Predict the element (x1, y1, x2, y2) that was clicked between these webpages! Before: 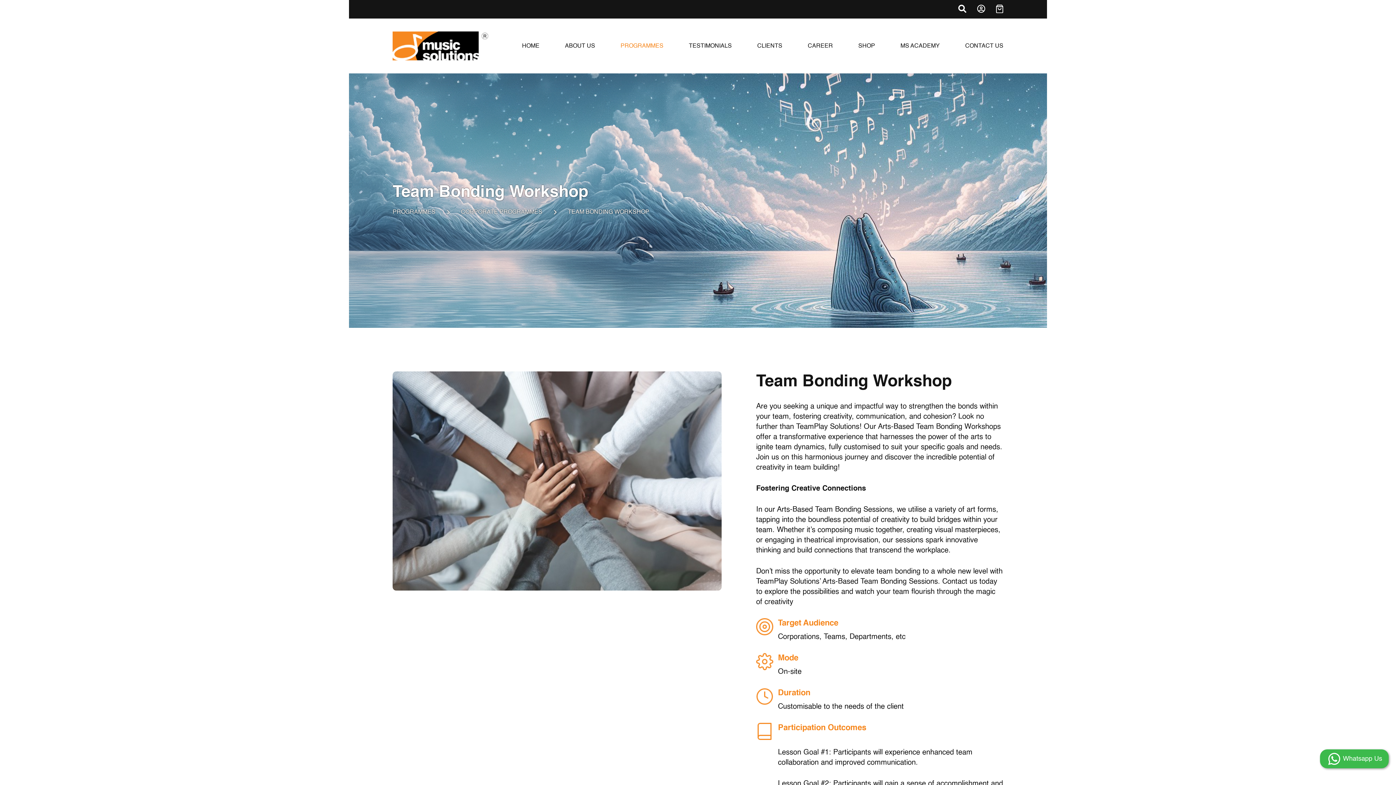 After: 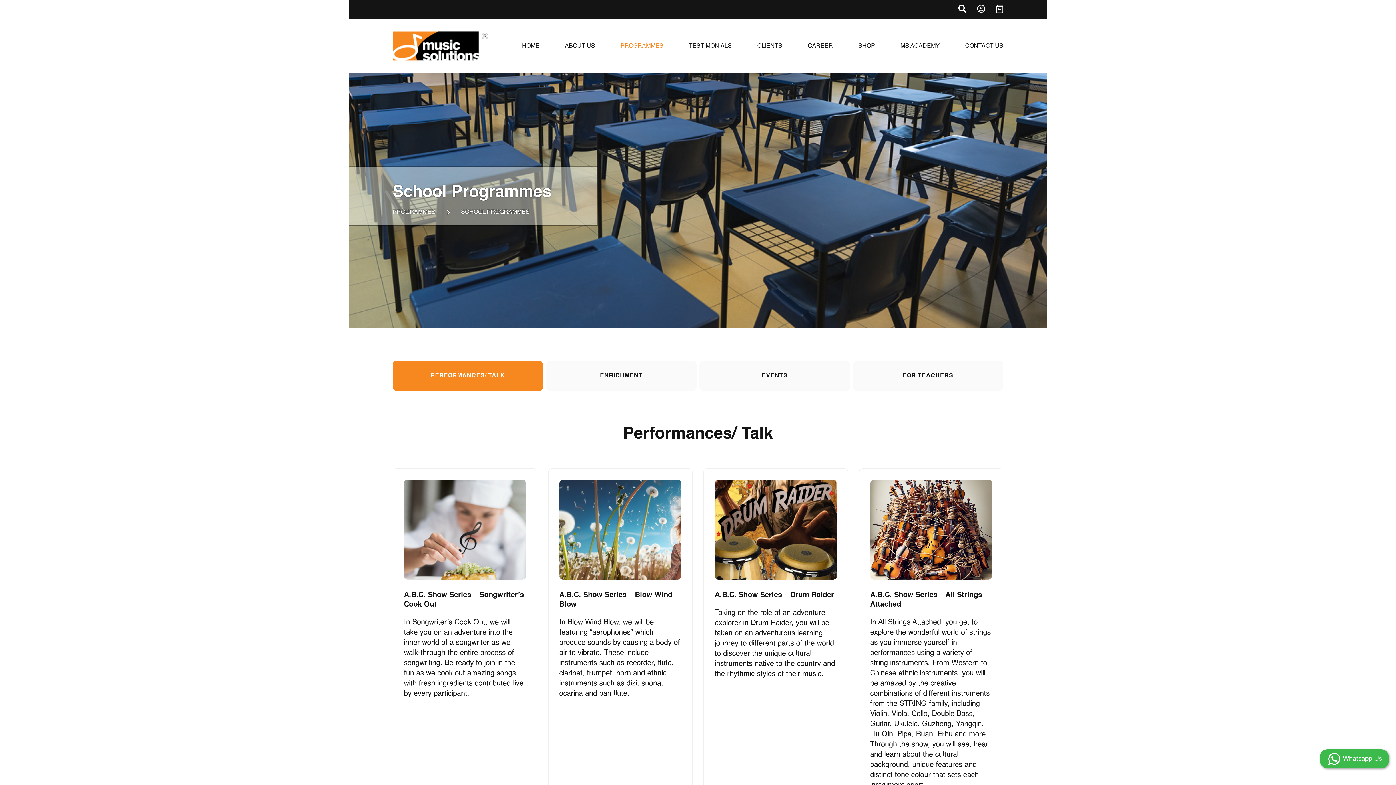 Action: label: PROGRAMMES bbox: (392, 208, 461, 216)